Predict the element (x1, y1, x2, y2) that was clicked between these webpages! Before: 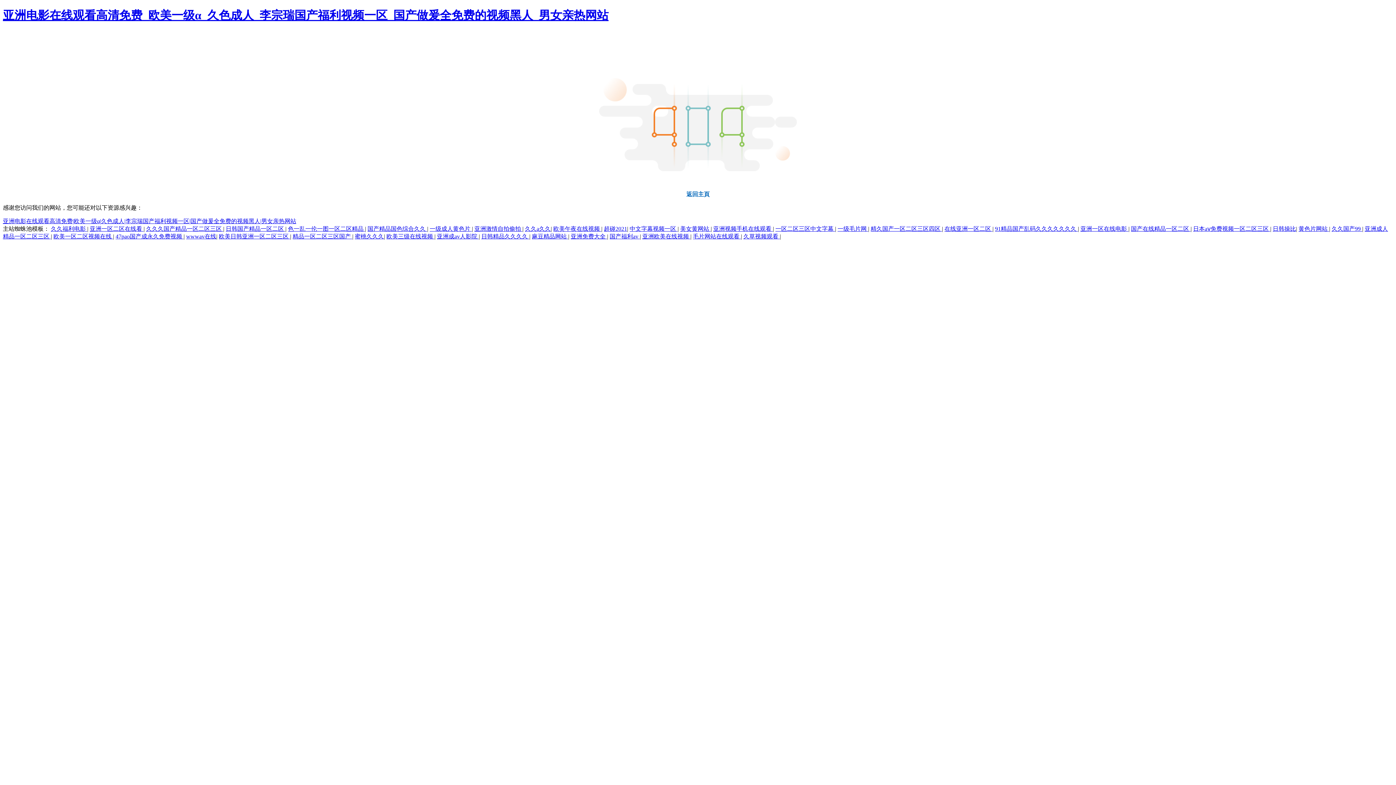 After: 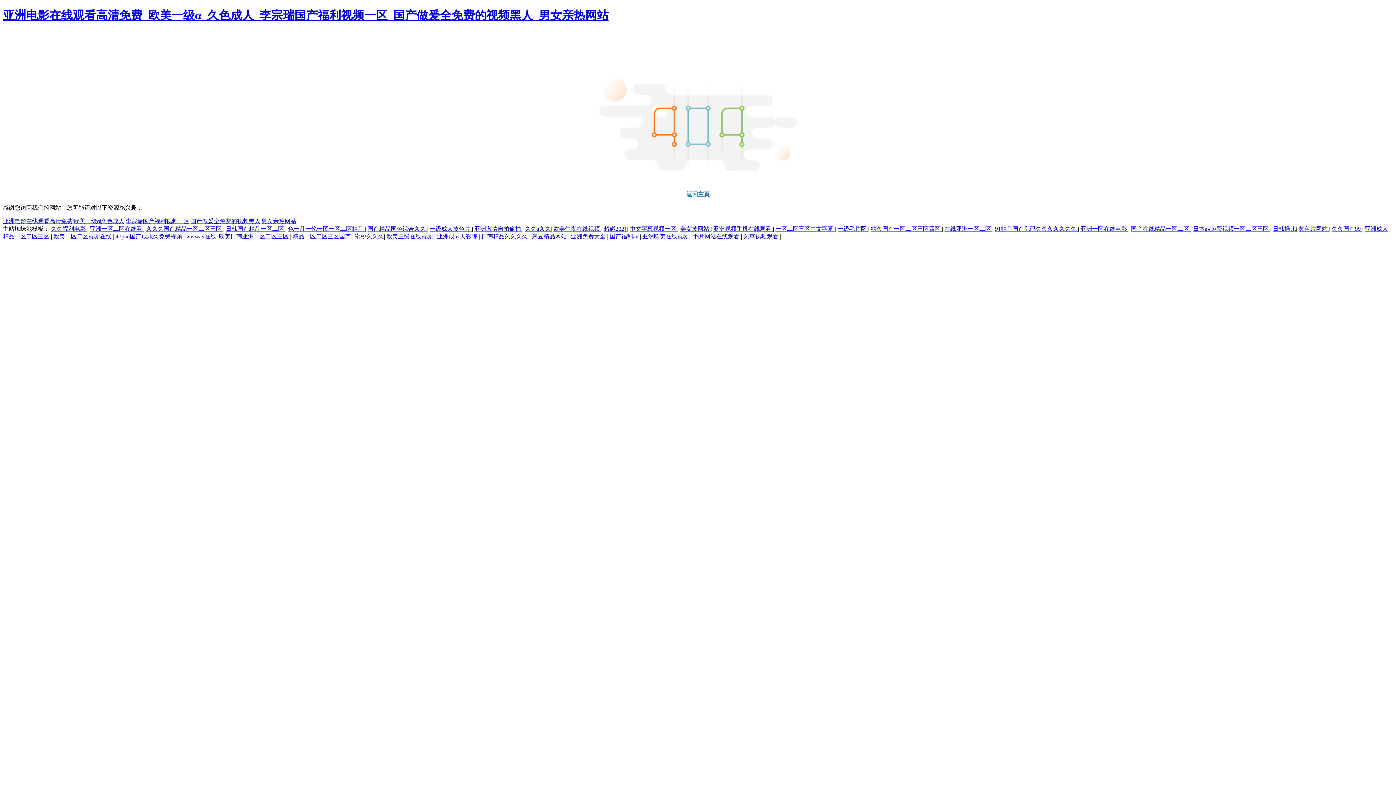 Action: label: 久久国产99  bbox: (1332, 225, 1362, 232)